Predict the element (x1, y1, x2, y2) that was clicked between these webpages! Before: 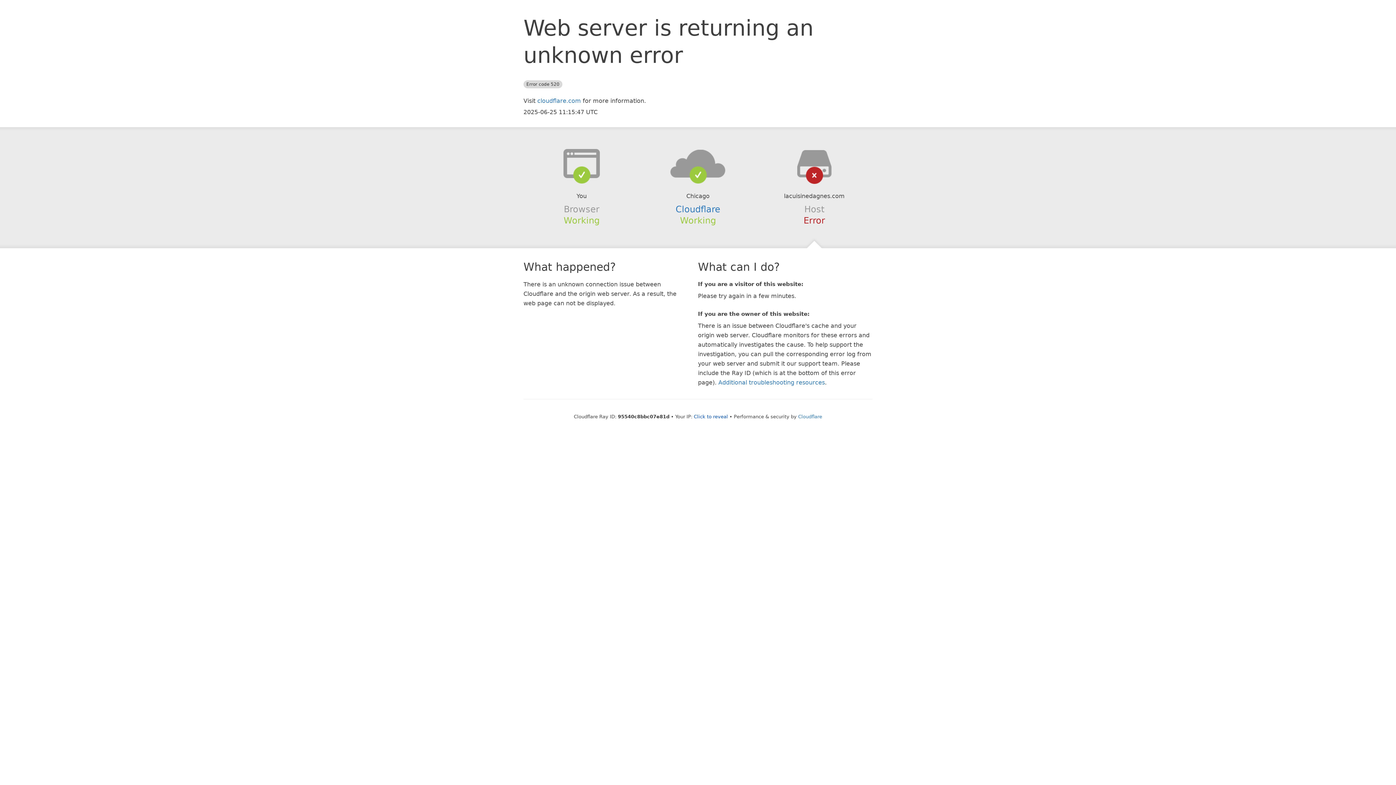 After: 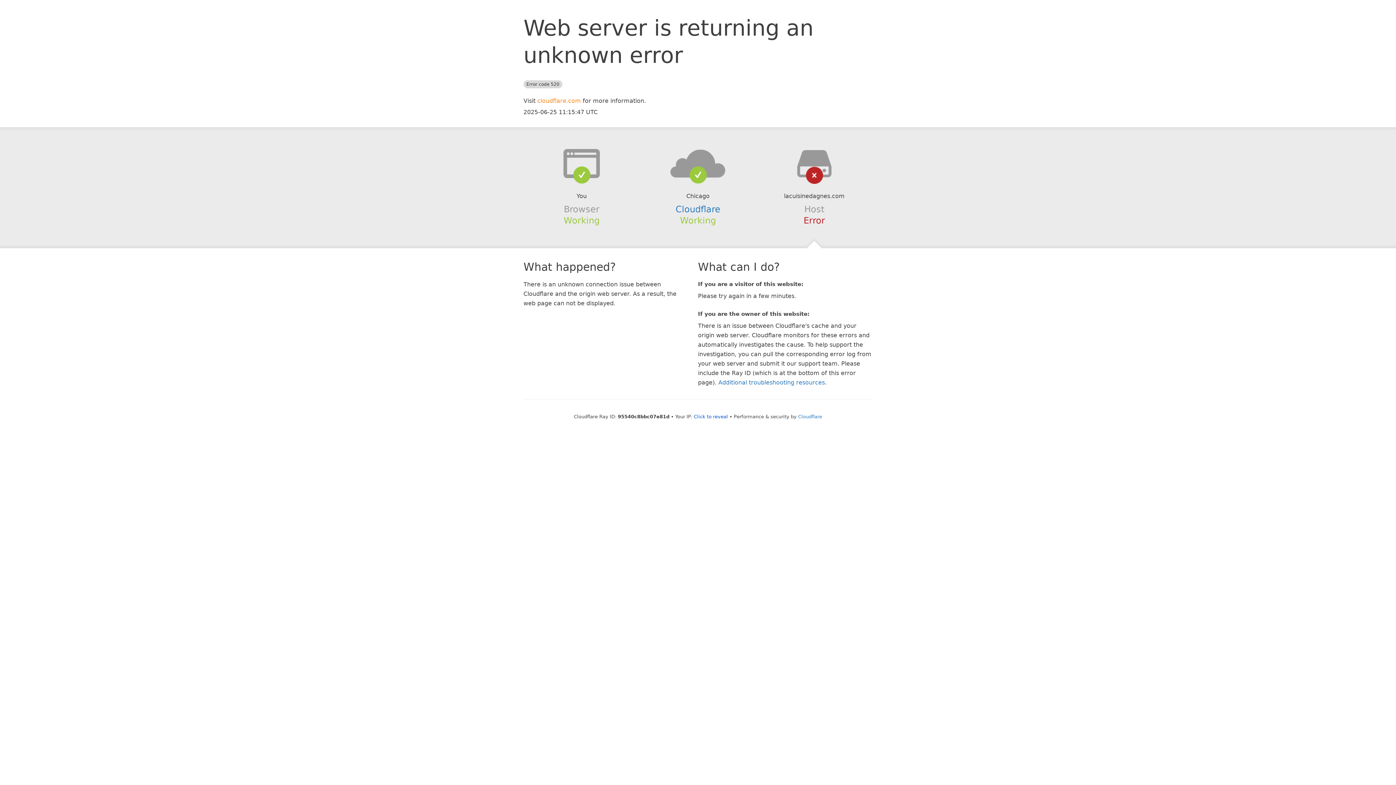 Action: label: cloudflare.com bbox: (537, 97, 581, 104)